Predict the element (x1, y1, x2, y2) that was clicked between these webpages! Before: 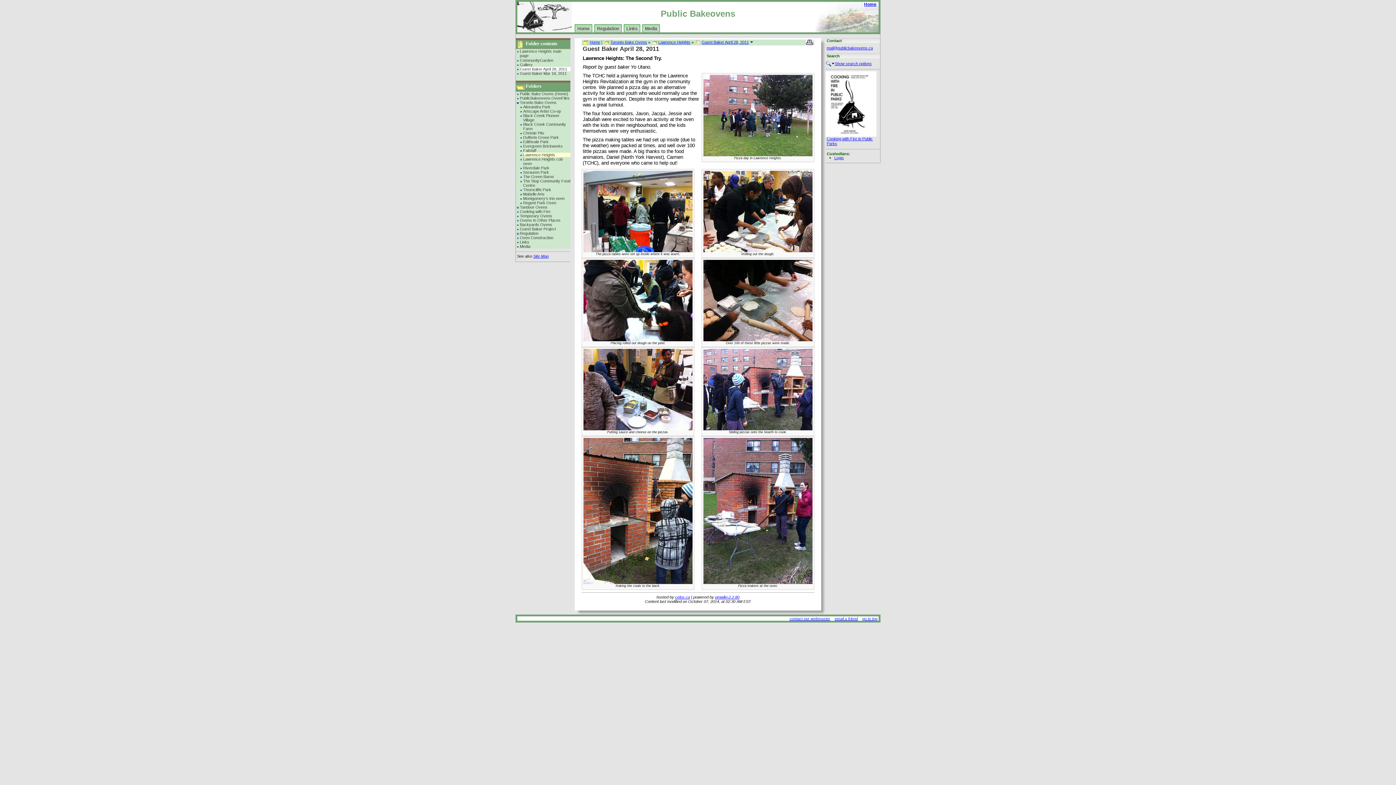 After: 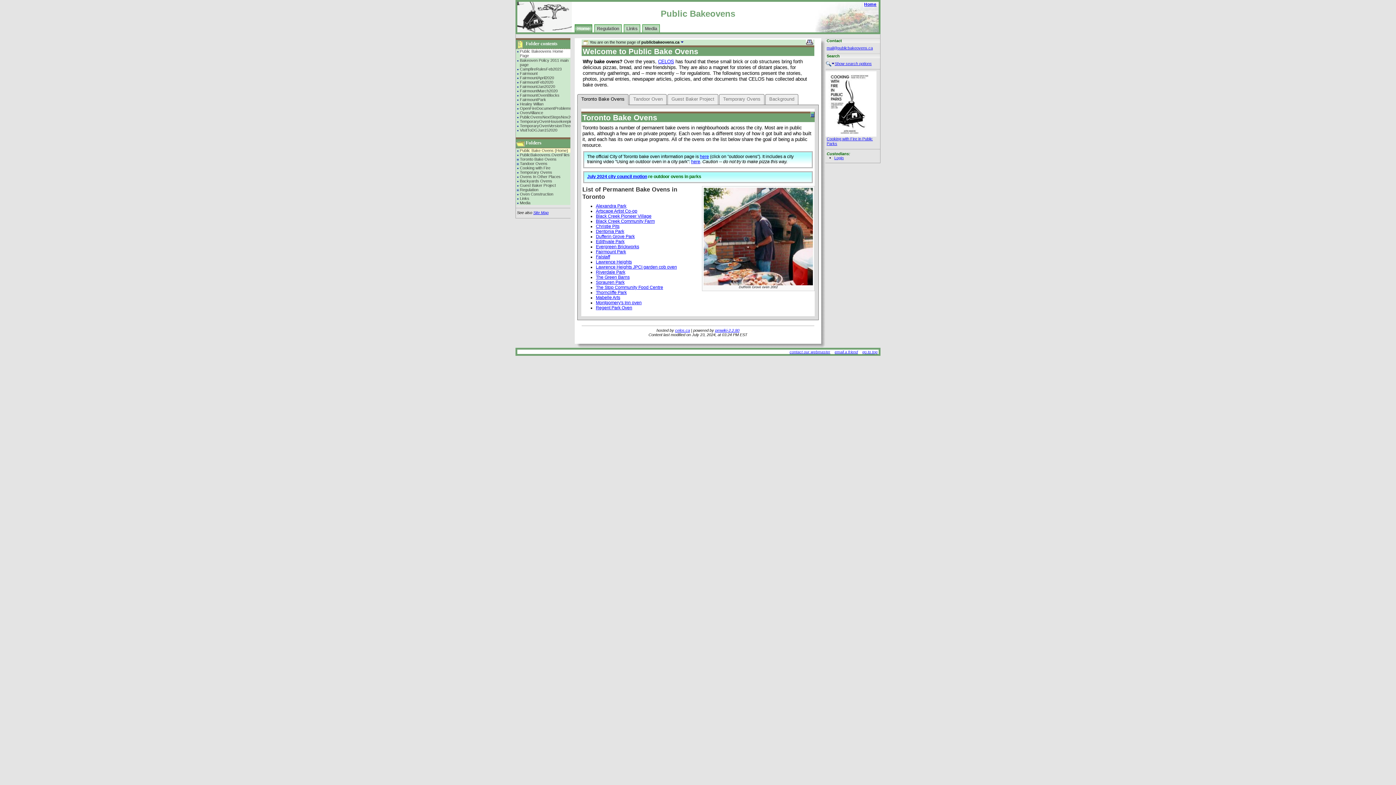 Action: bbox: (520, 91, 568, 96) label: Public Bake Ovens (Home)